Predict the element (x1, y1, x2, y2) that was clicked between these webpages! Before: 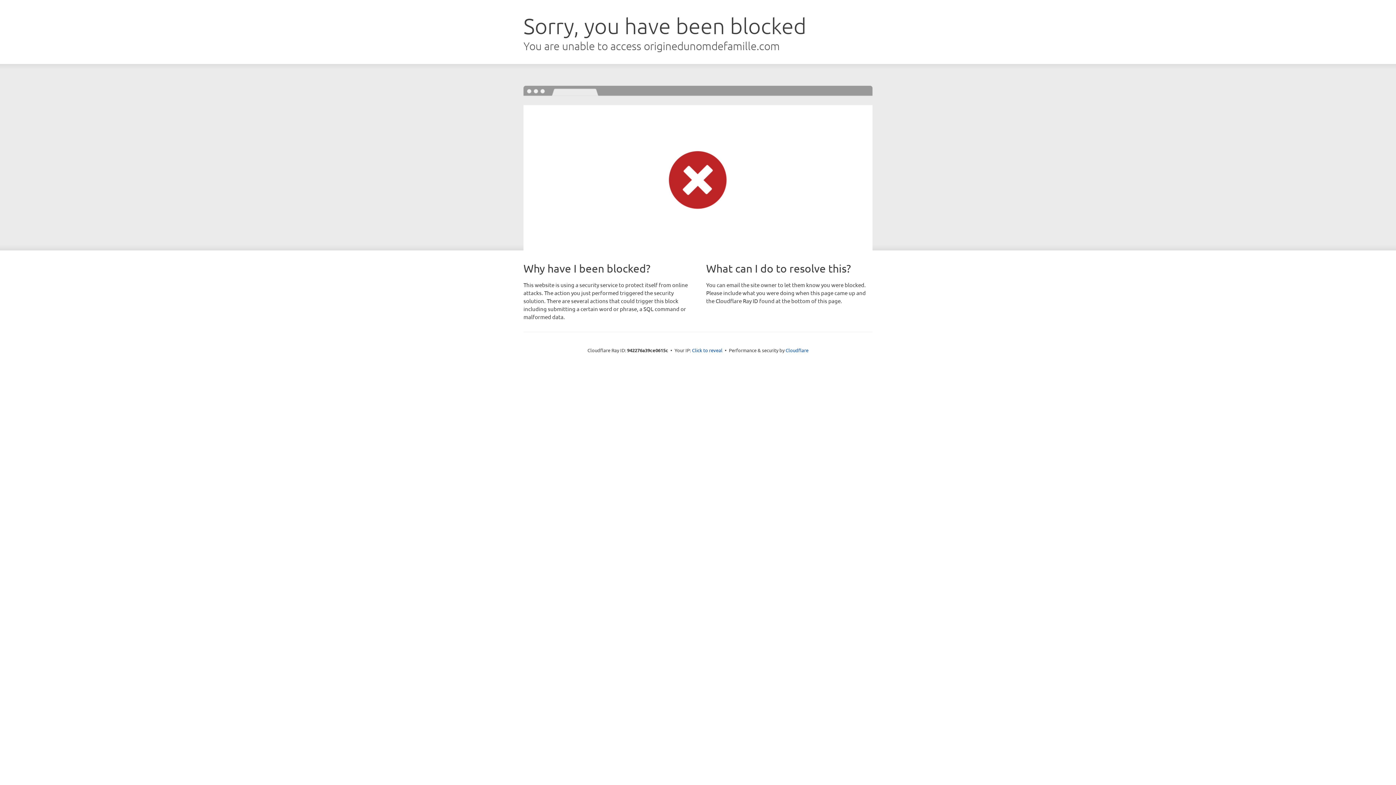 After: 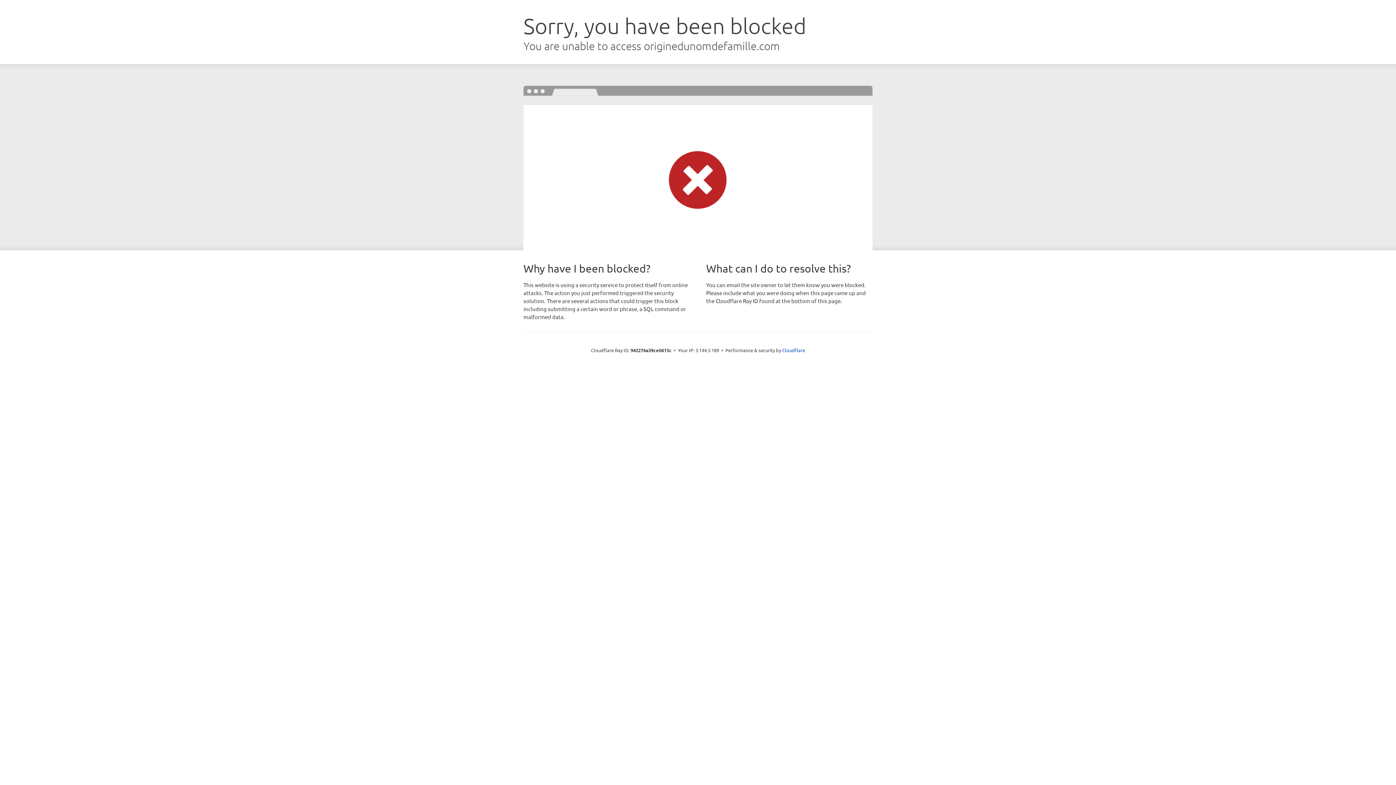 Action: bbox: (692, 346, 722, 353) label: Click to reveal